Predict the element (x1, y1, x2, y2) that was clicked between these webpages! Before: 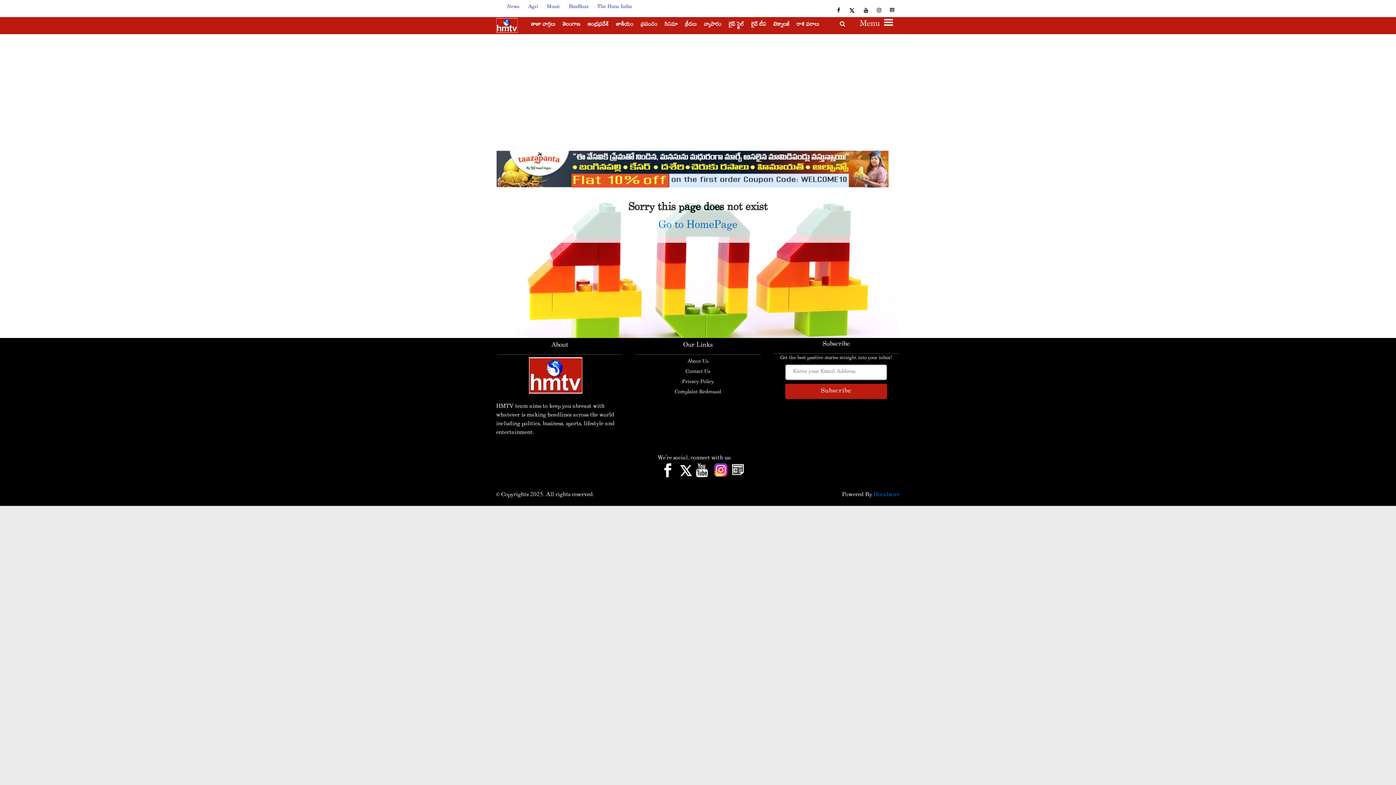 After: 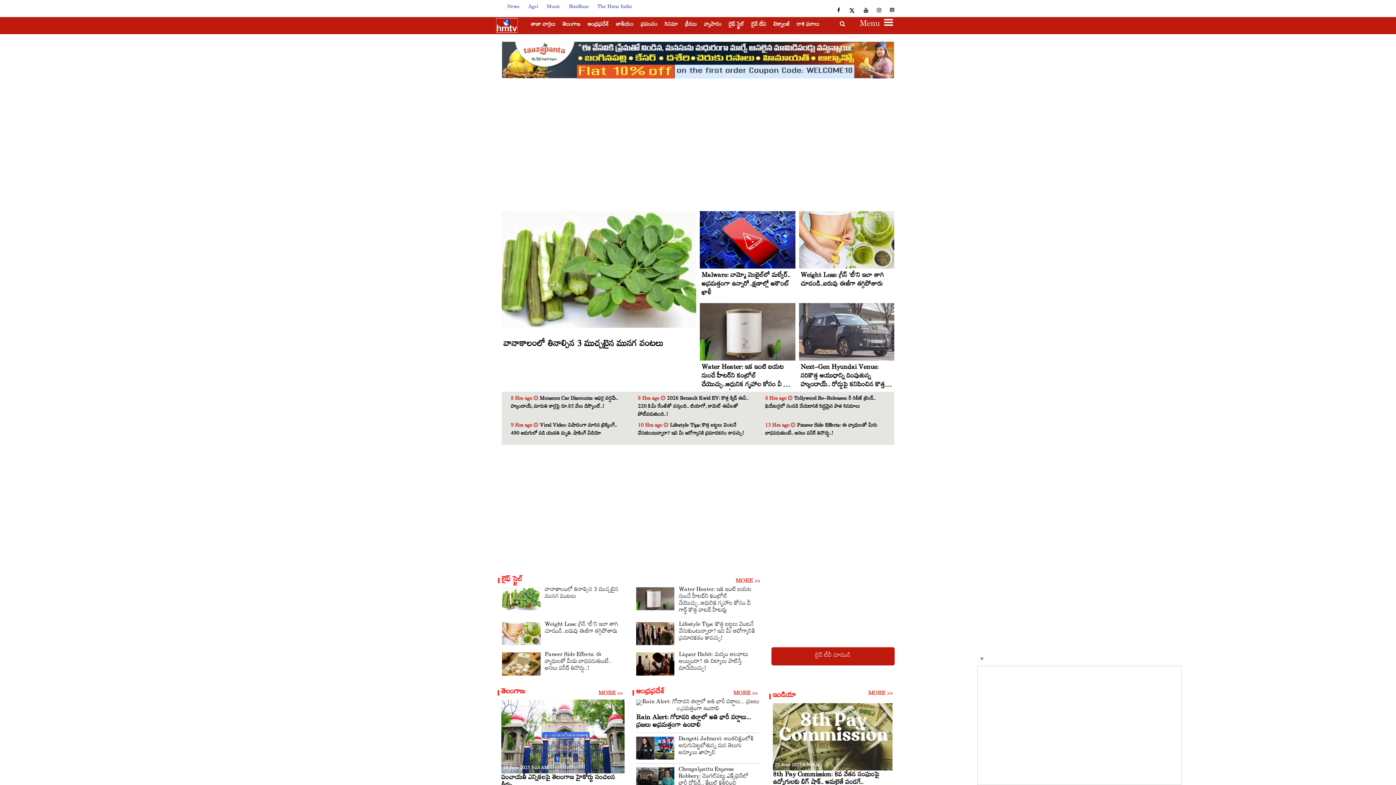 Action: bbox: (658, 188, 737, 206) label: Go to HomePage